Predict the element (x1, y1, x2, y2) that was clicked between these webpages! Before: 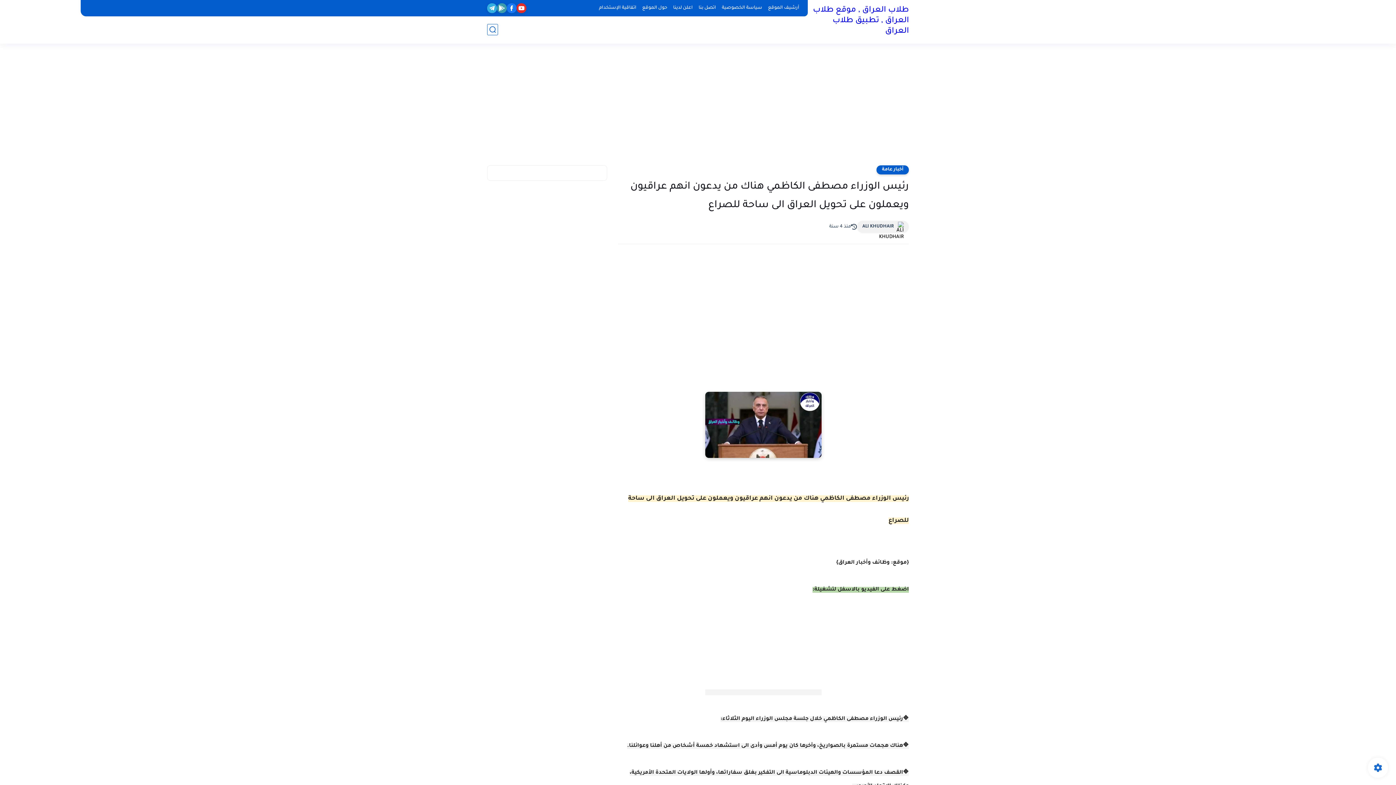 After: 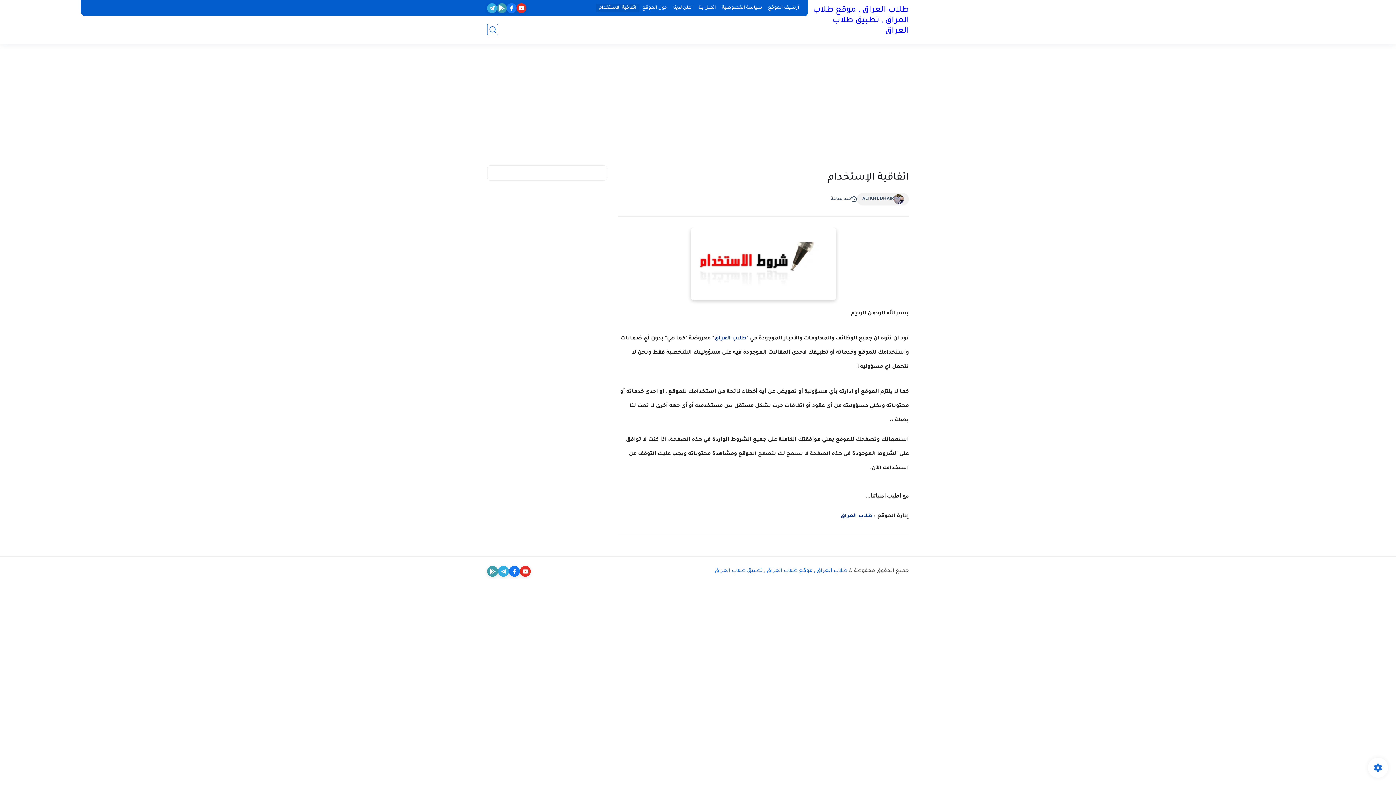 Action: label: اتفاقية الإستخدام bbox: (596, 4, 639, 12)